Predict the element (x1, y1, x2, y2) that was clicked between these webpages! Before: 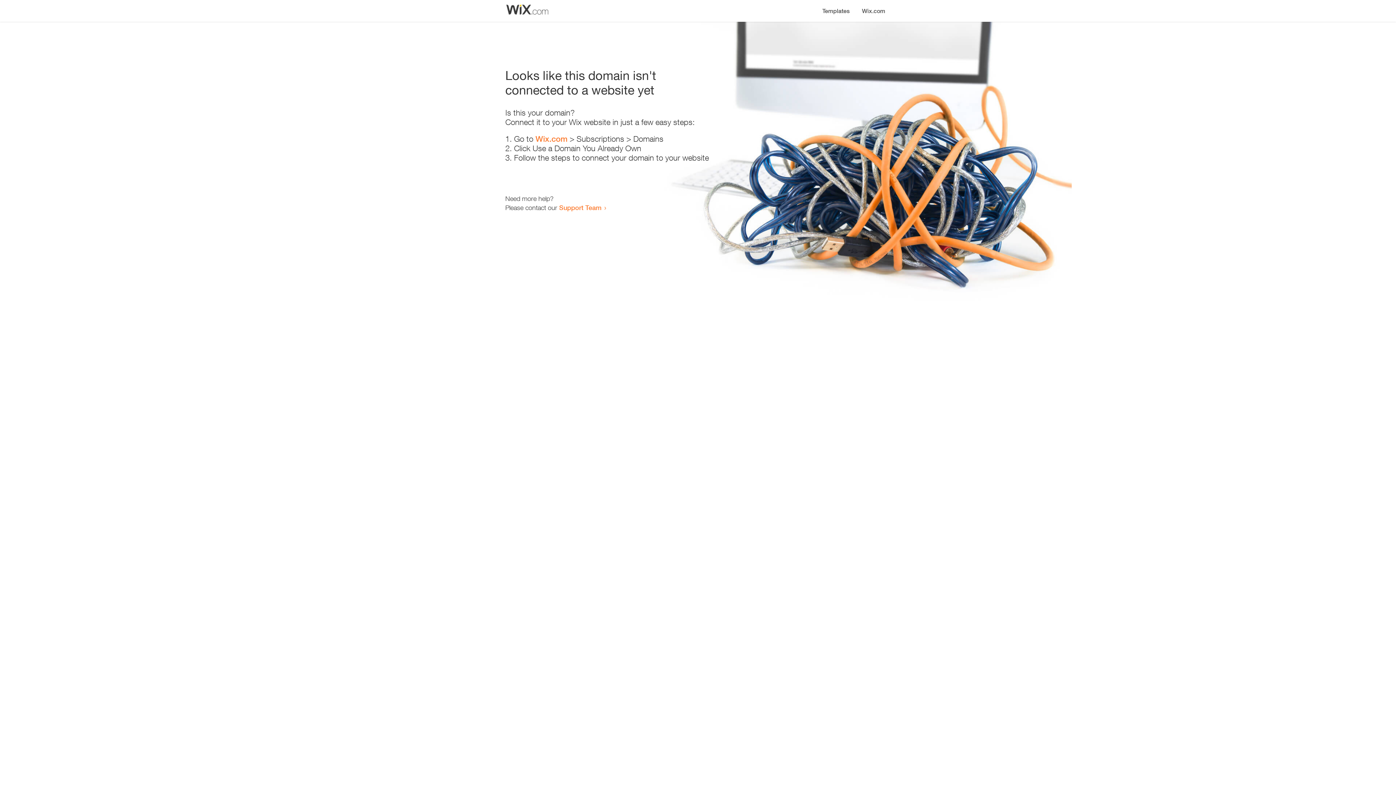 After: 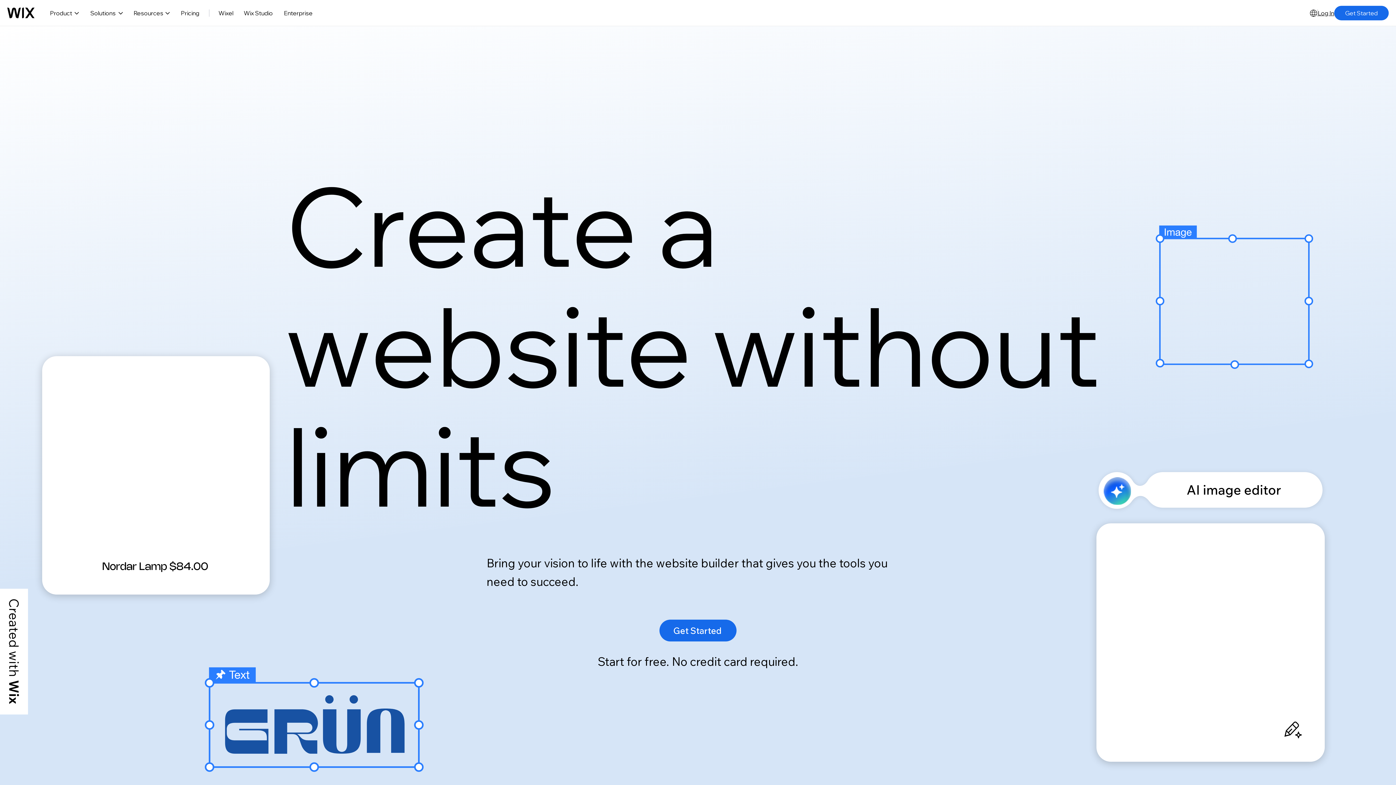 Action: label: Wix.com bbox: (856, 0, 890, 14)